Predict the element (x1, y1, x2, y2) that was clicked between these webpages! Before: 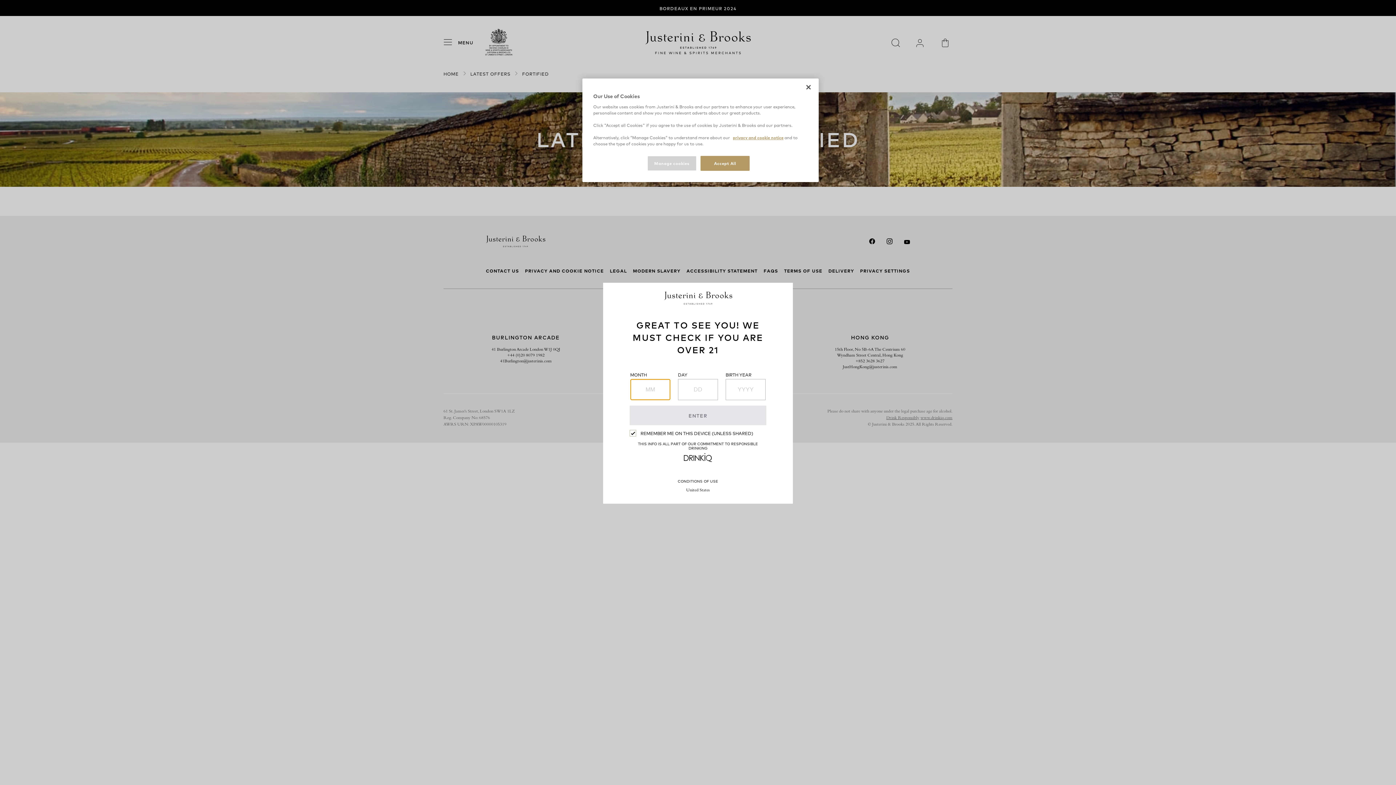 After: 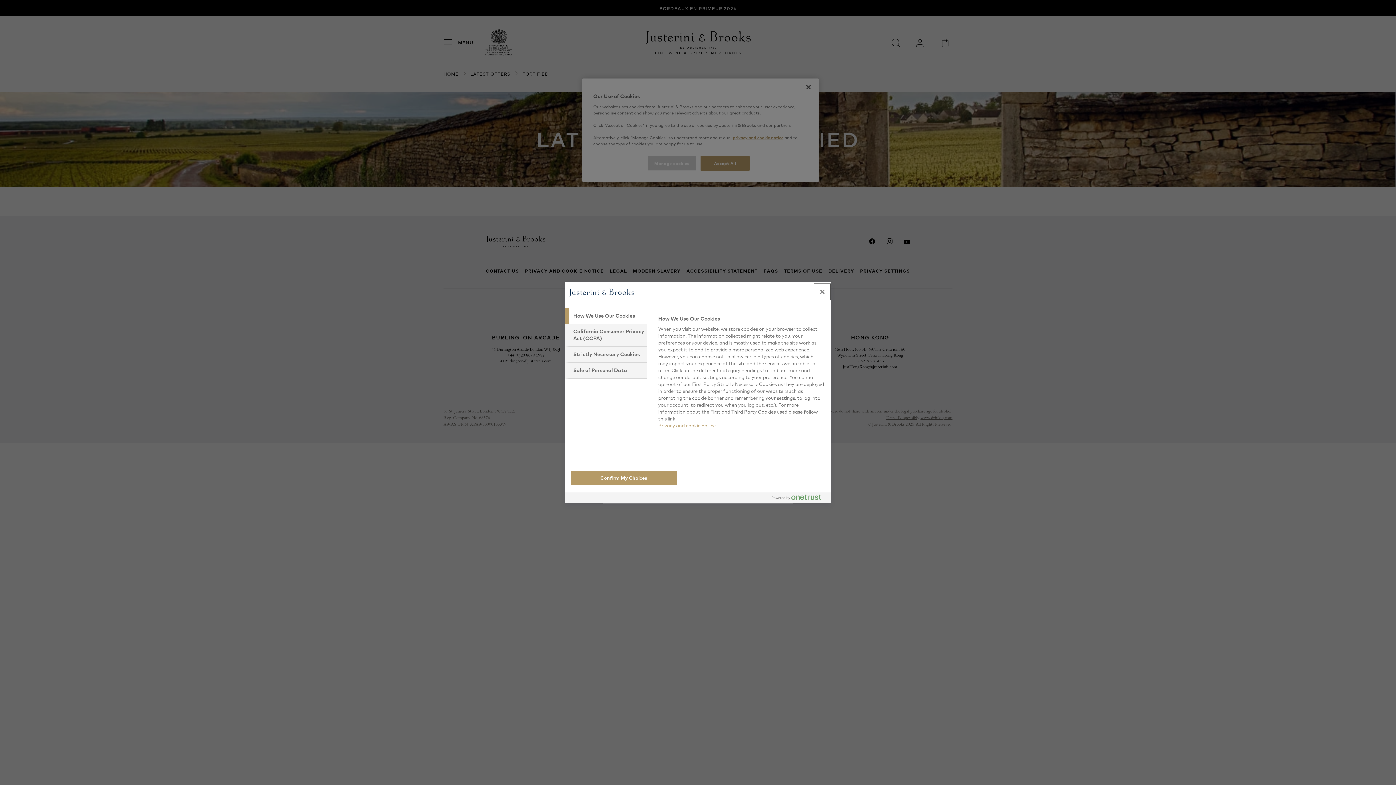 Action: bbox: (647, 156, 696, 170) label: Manage cookies